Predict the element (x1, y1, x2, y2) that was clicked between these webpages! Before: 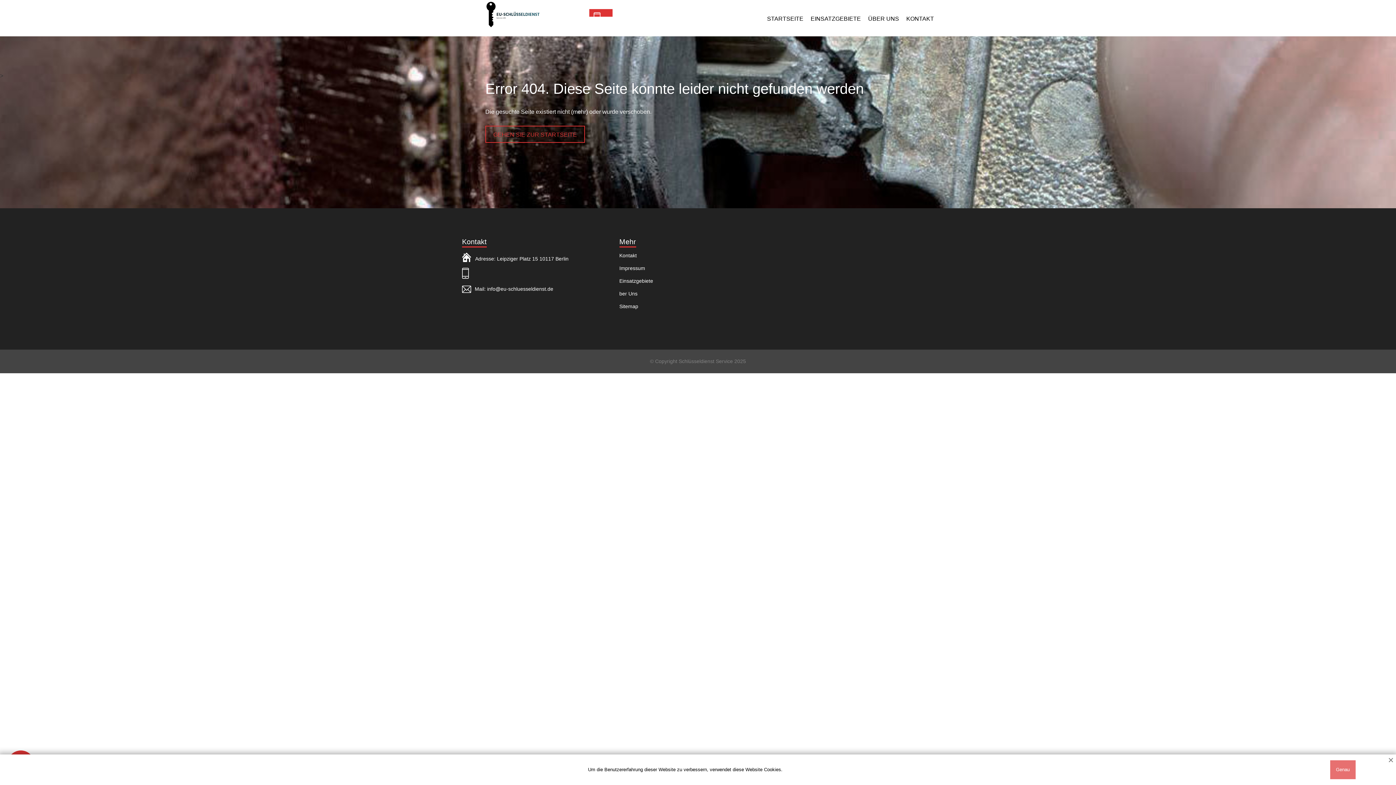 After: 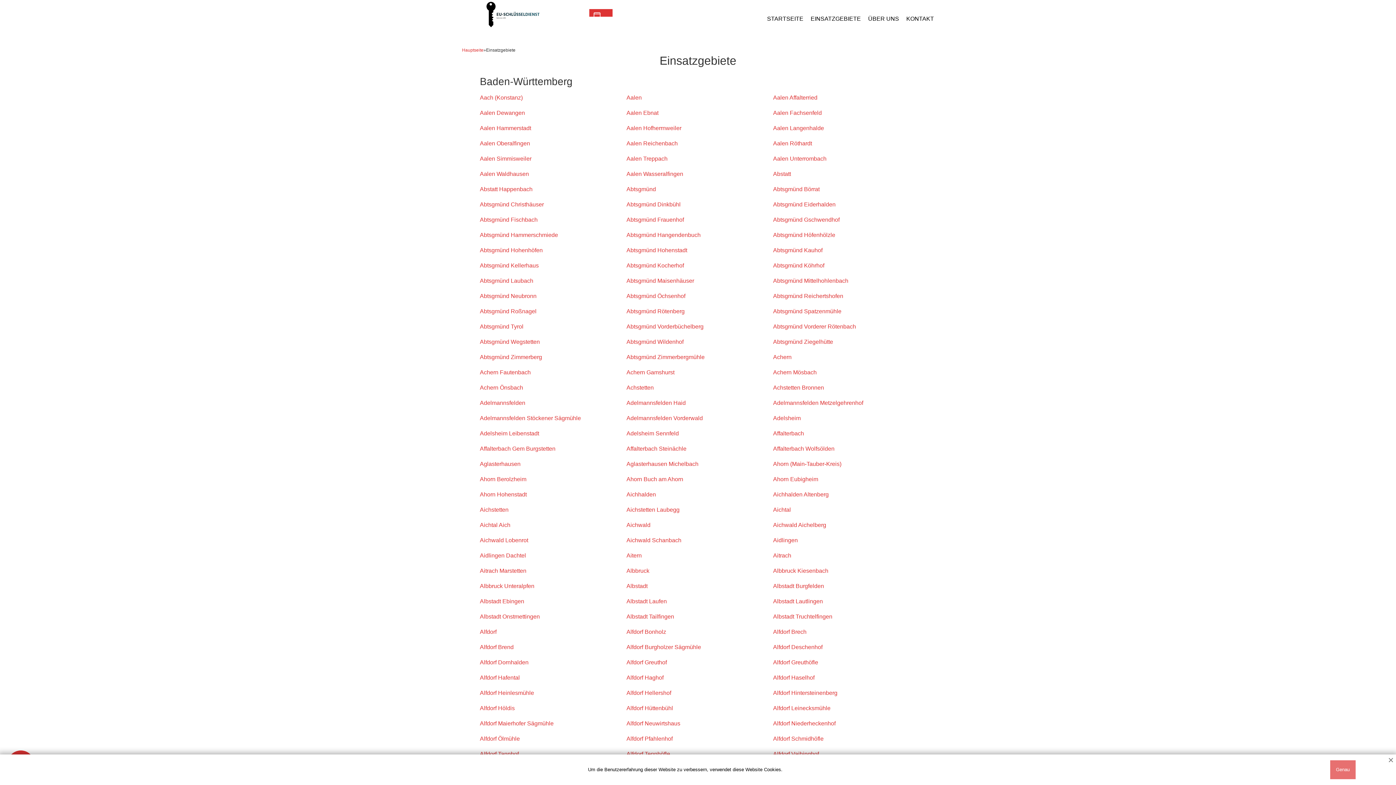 Action: bbox: (810, 15, 861, 21) label: EINSATZGEBIETE